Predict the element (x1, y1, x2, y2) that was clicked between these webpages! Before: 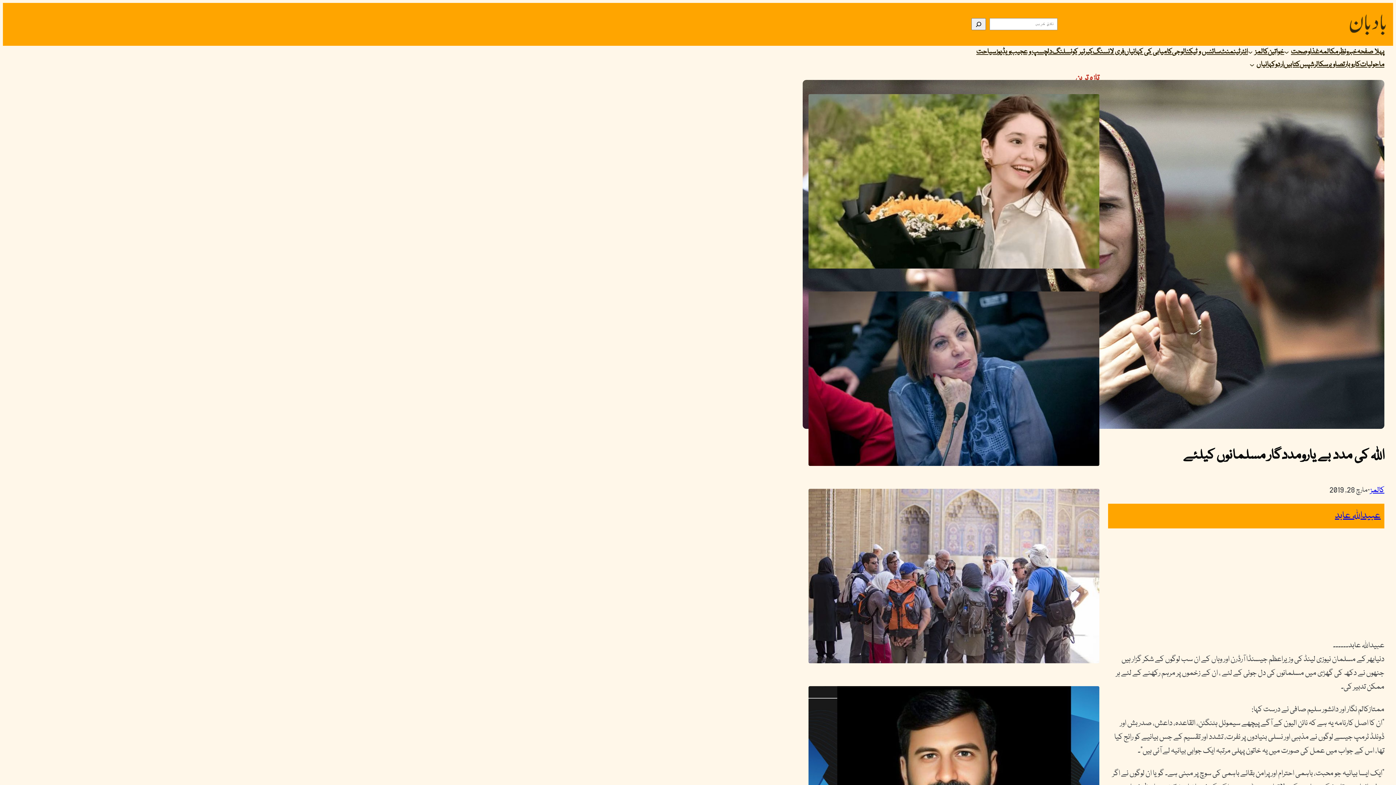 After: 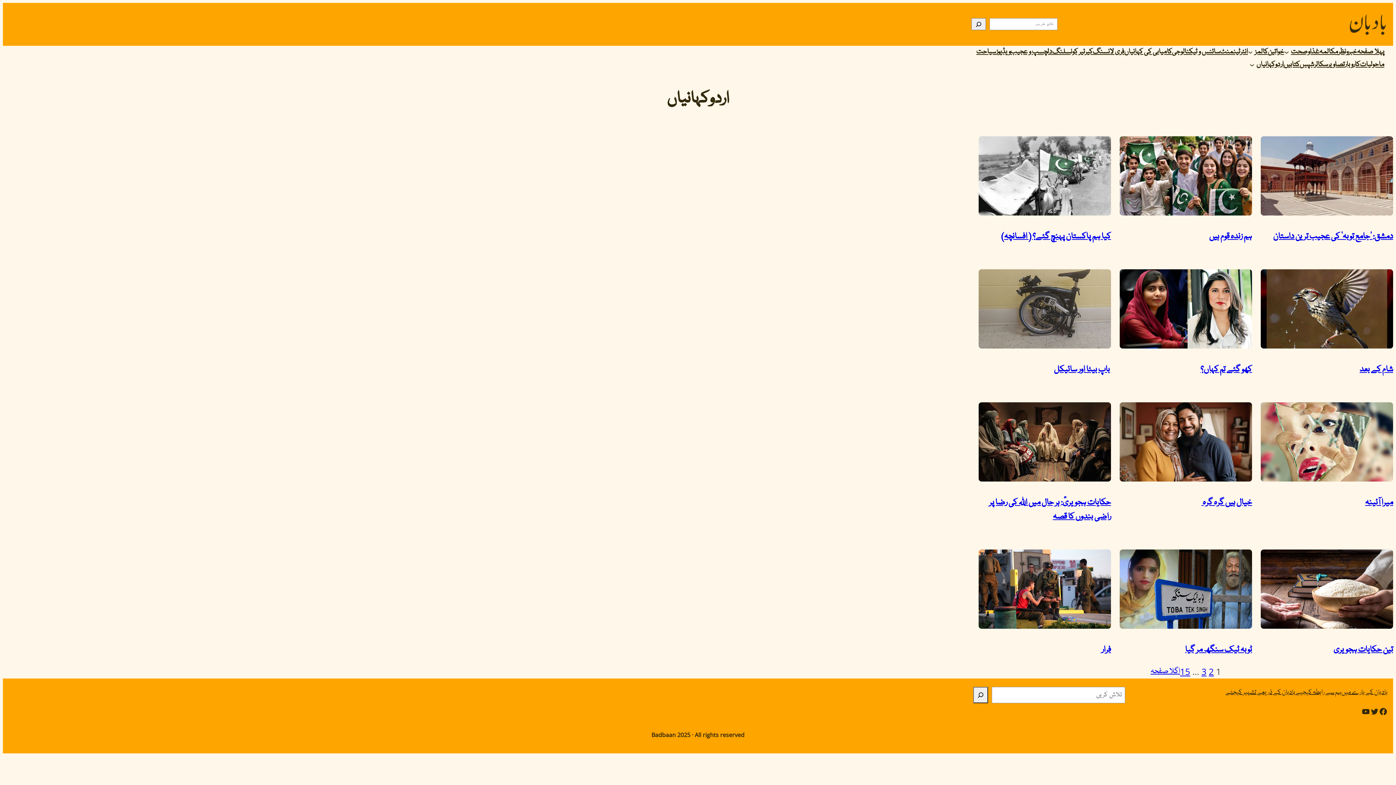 Action: label: اردوکہانیاں bbox: (1256, 58, 1284, 71)